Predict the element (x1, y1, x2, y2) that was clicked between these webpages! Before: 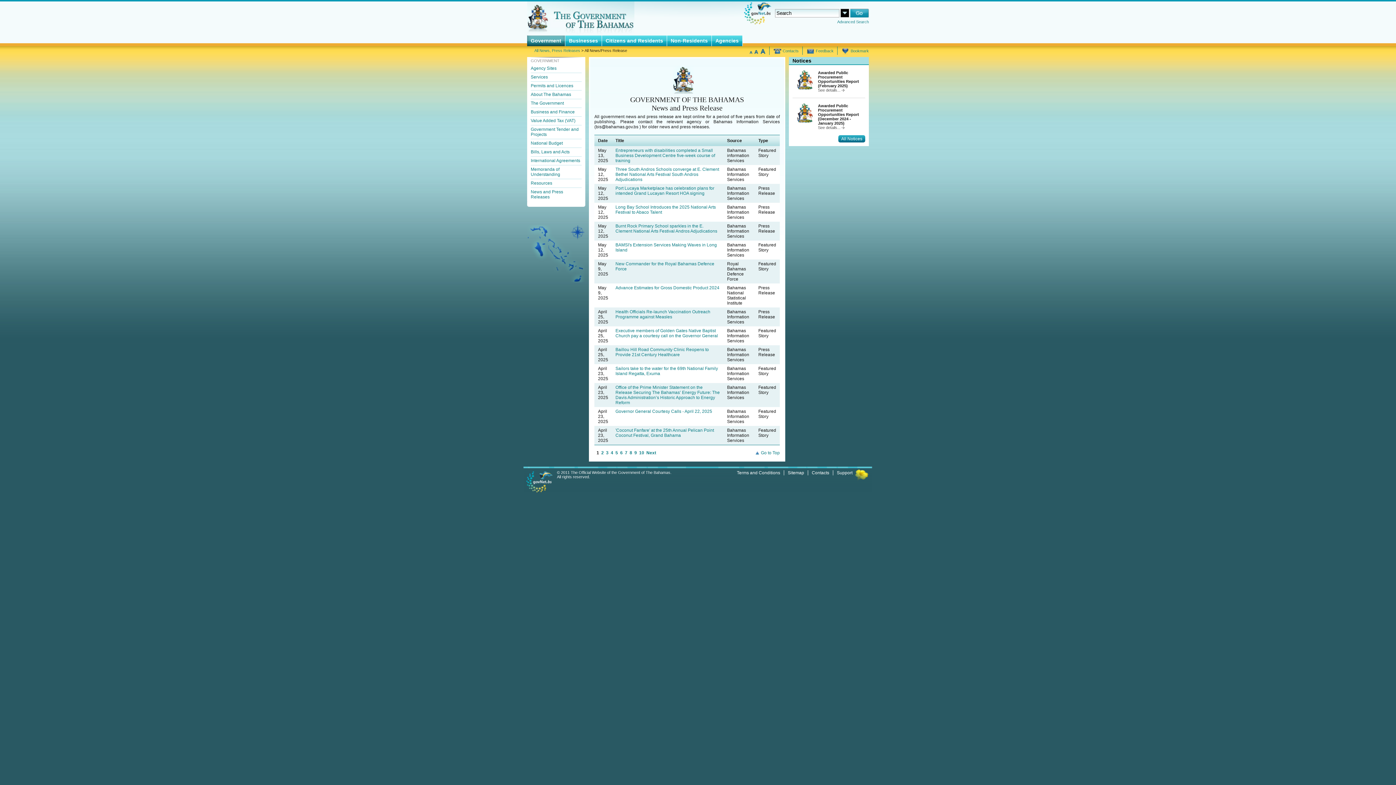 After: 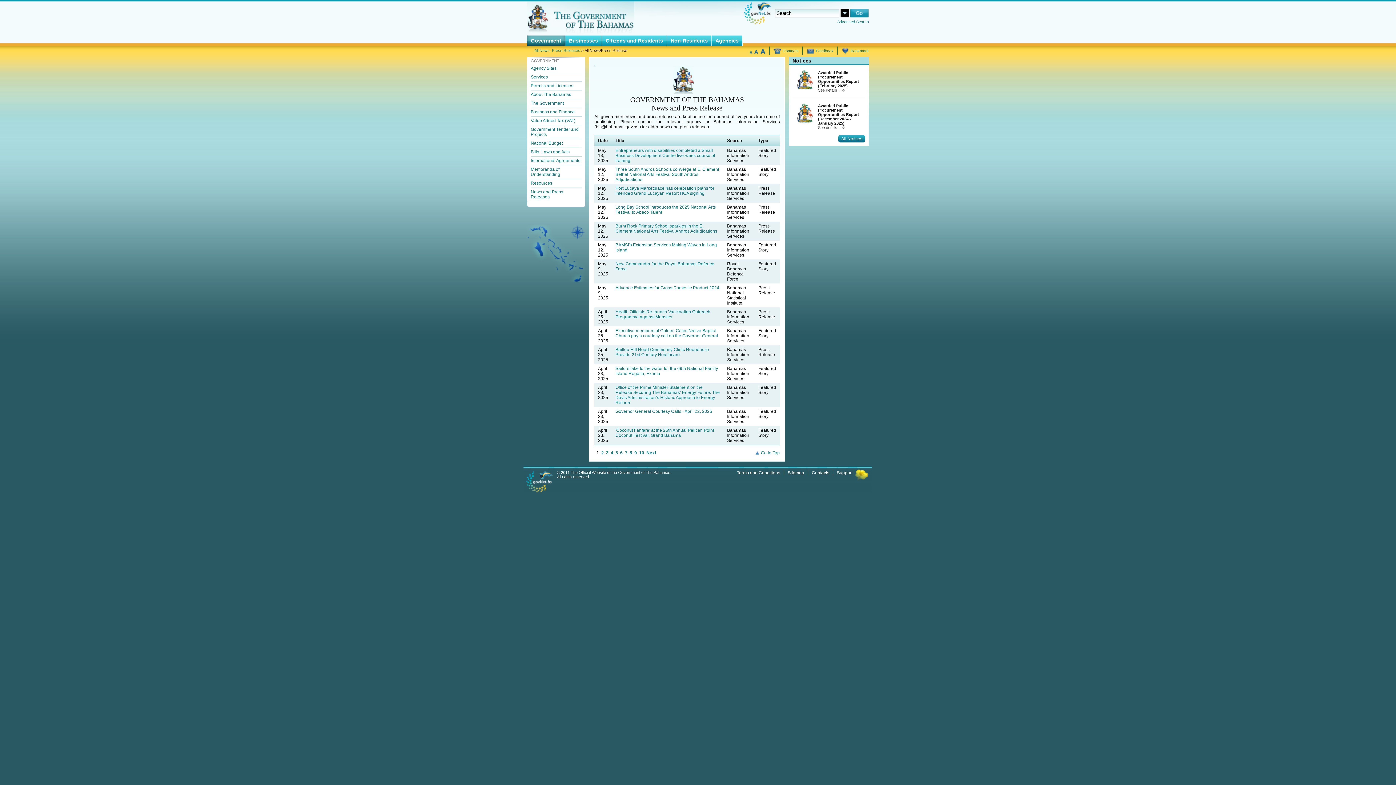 Action: label:   bbox: (594, 61, 595, 66)